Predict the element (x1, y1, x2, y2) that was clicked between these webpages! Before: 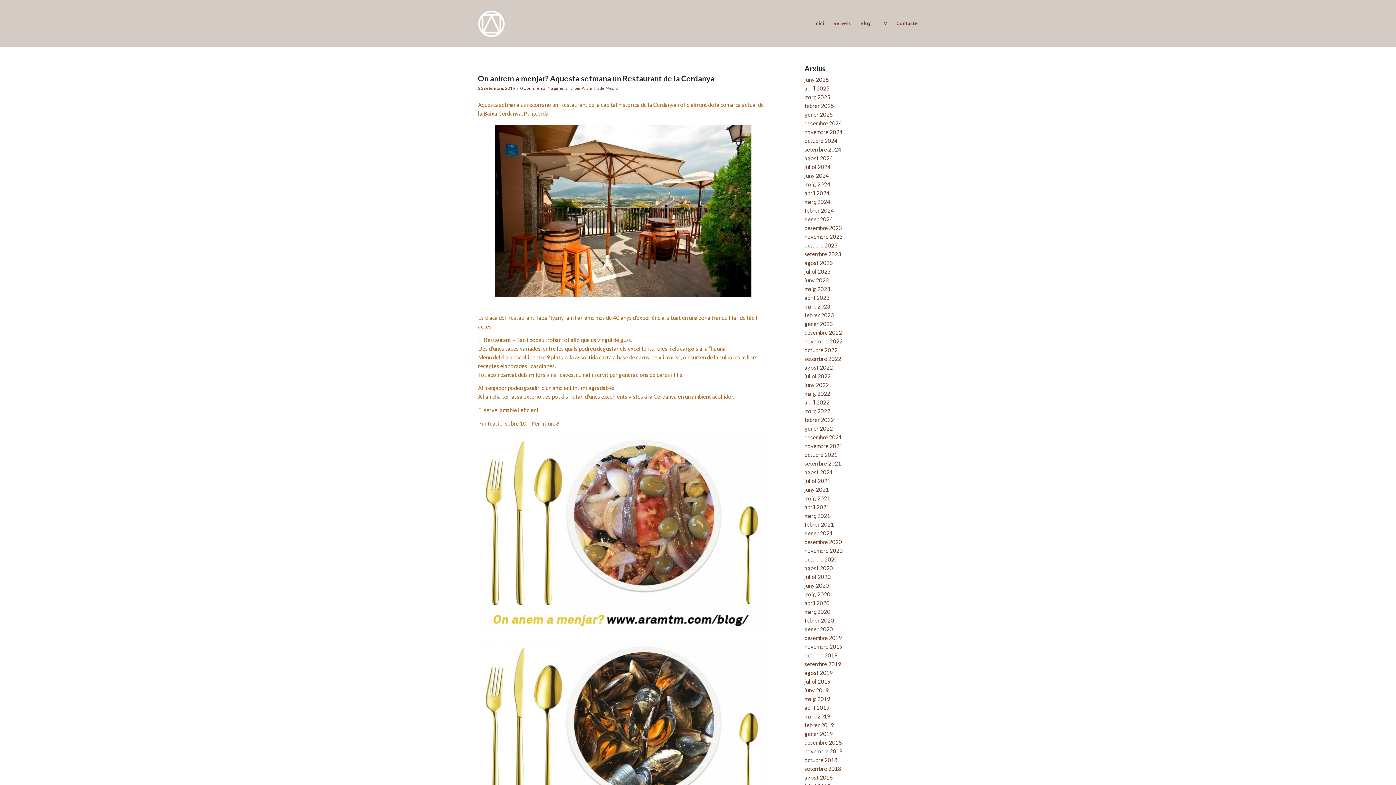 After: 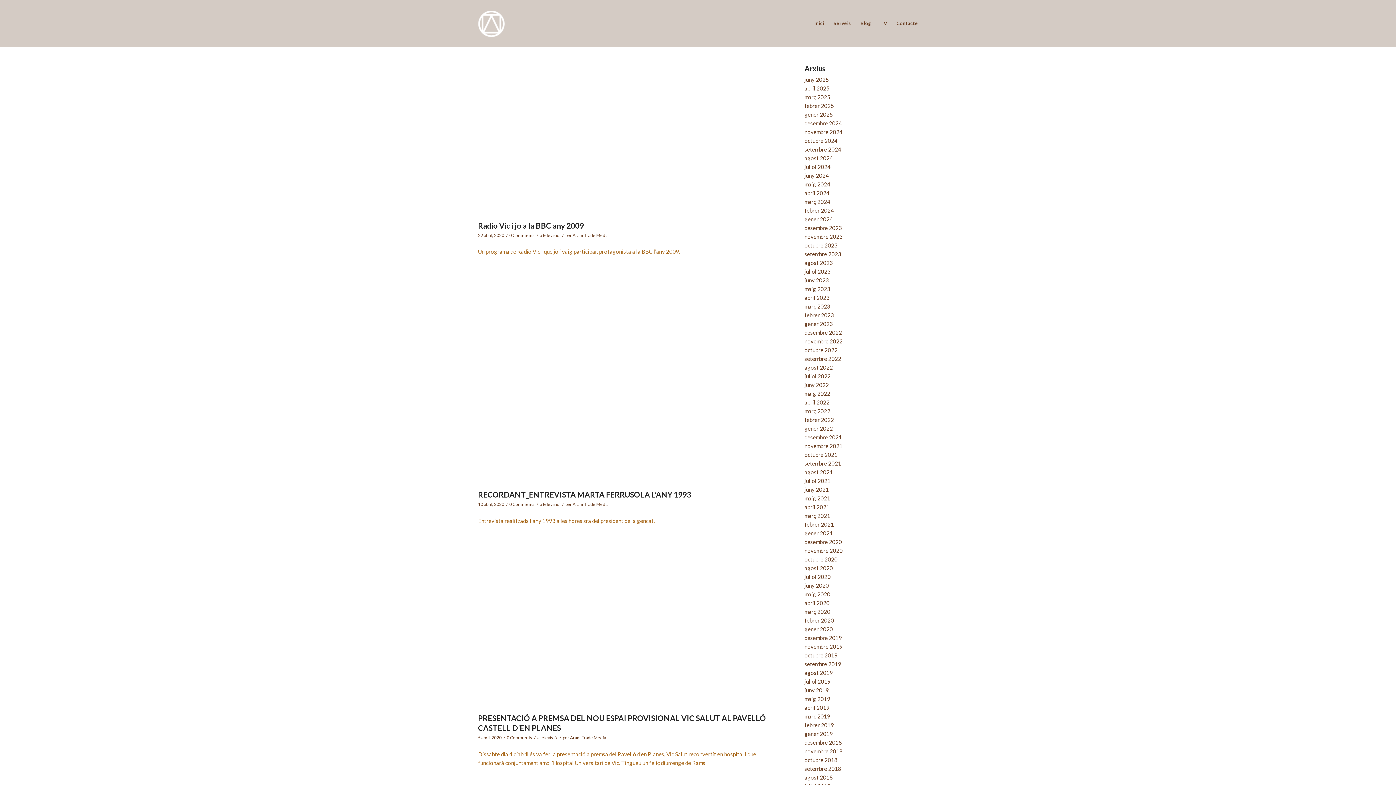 Action: bbox: (804, 600, 829, 606) label: abril 2020